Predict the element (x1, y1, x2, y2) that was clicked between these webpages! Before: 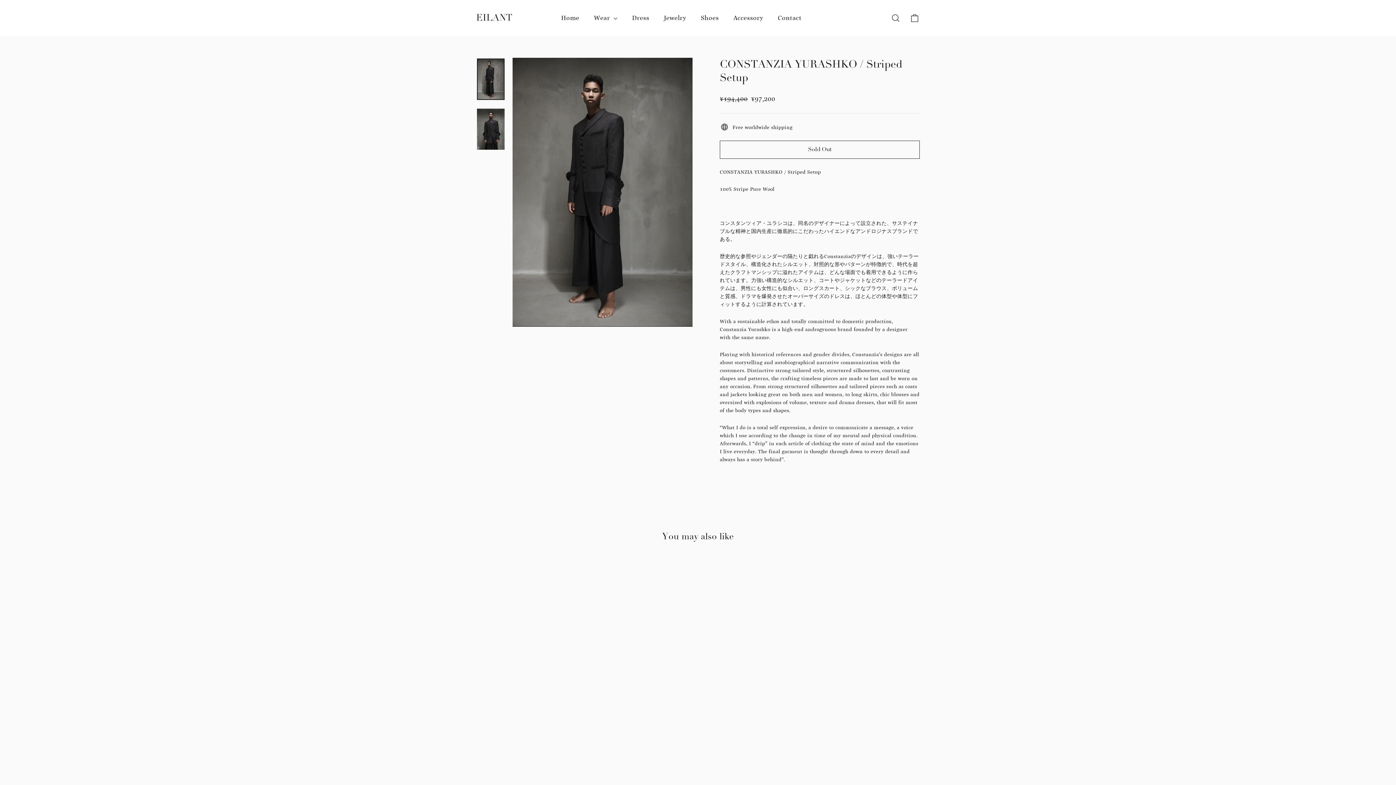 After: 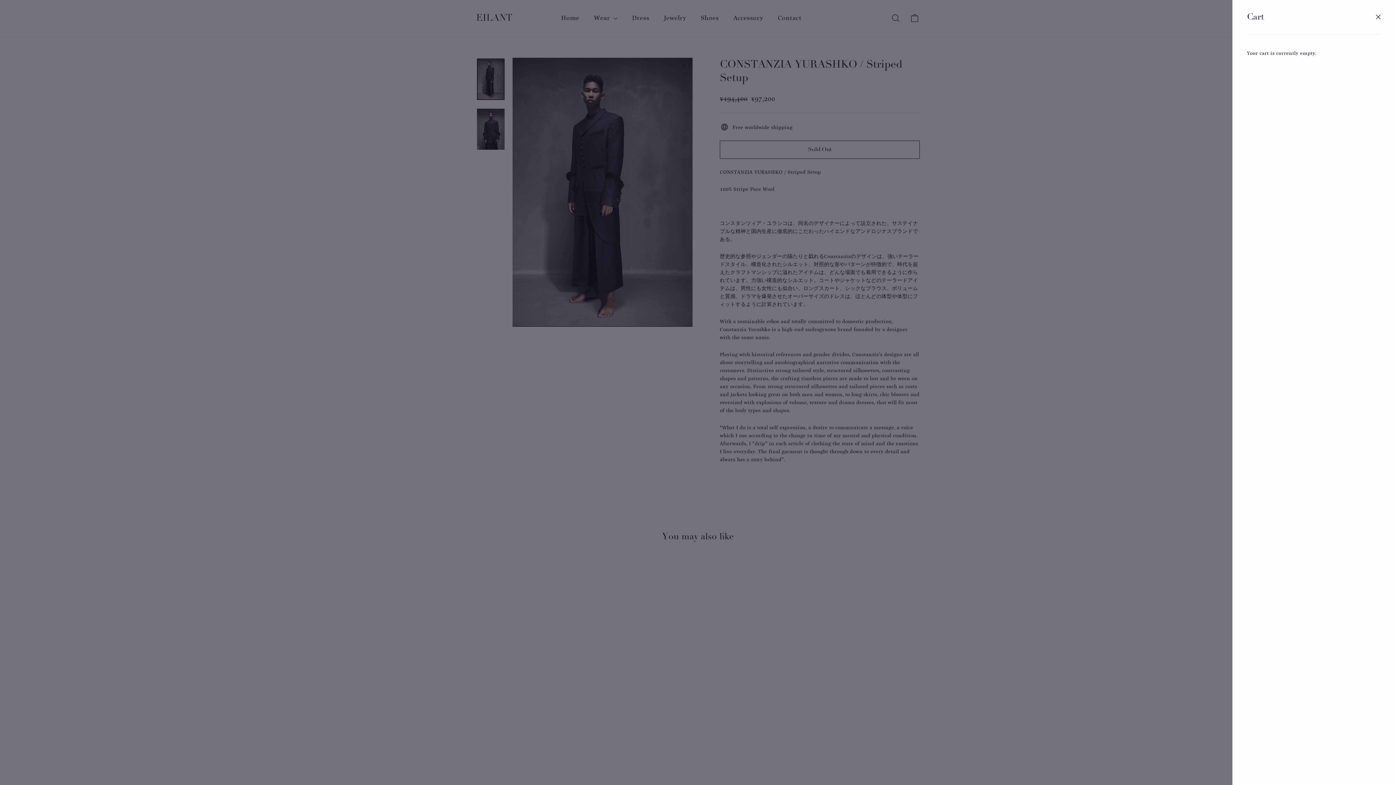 Action: label: Cart bbox: (905, 8, 924, 27)